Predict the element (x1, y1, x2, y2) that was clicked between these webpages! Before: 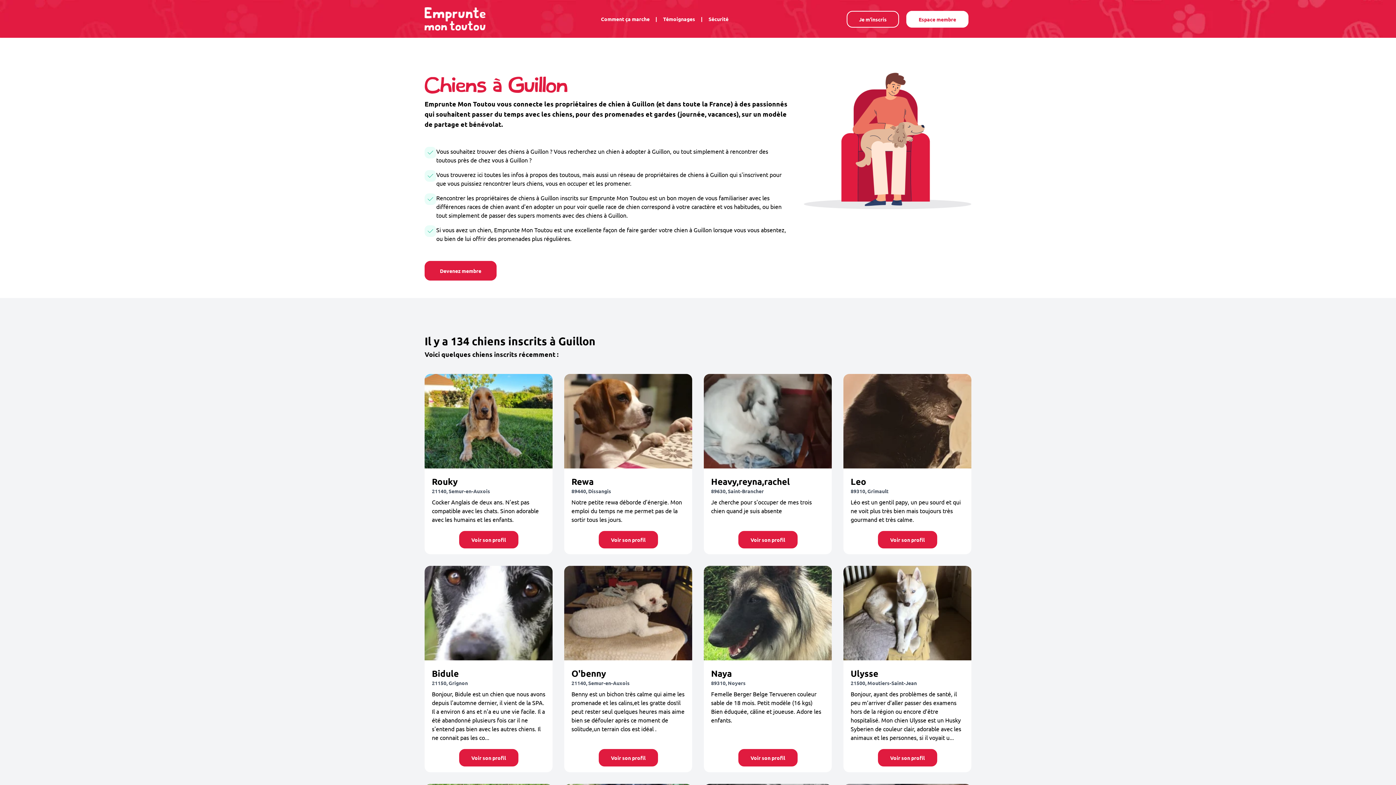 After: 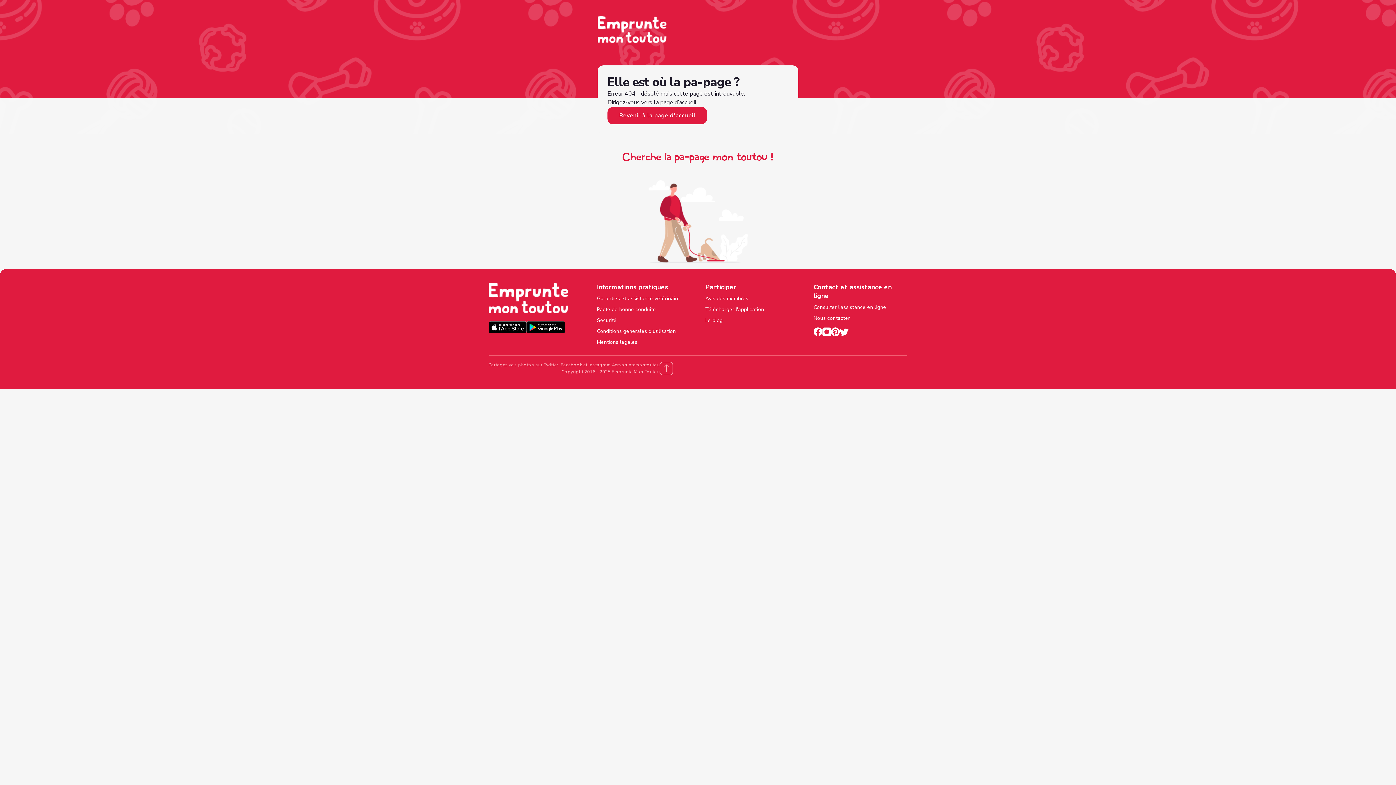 Action: bbox: (878, 531, 937, 548) label: Voir son profil